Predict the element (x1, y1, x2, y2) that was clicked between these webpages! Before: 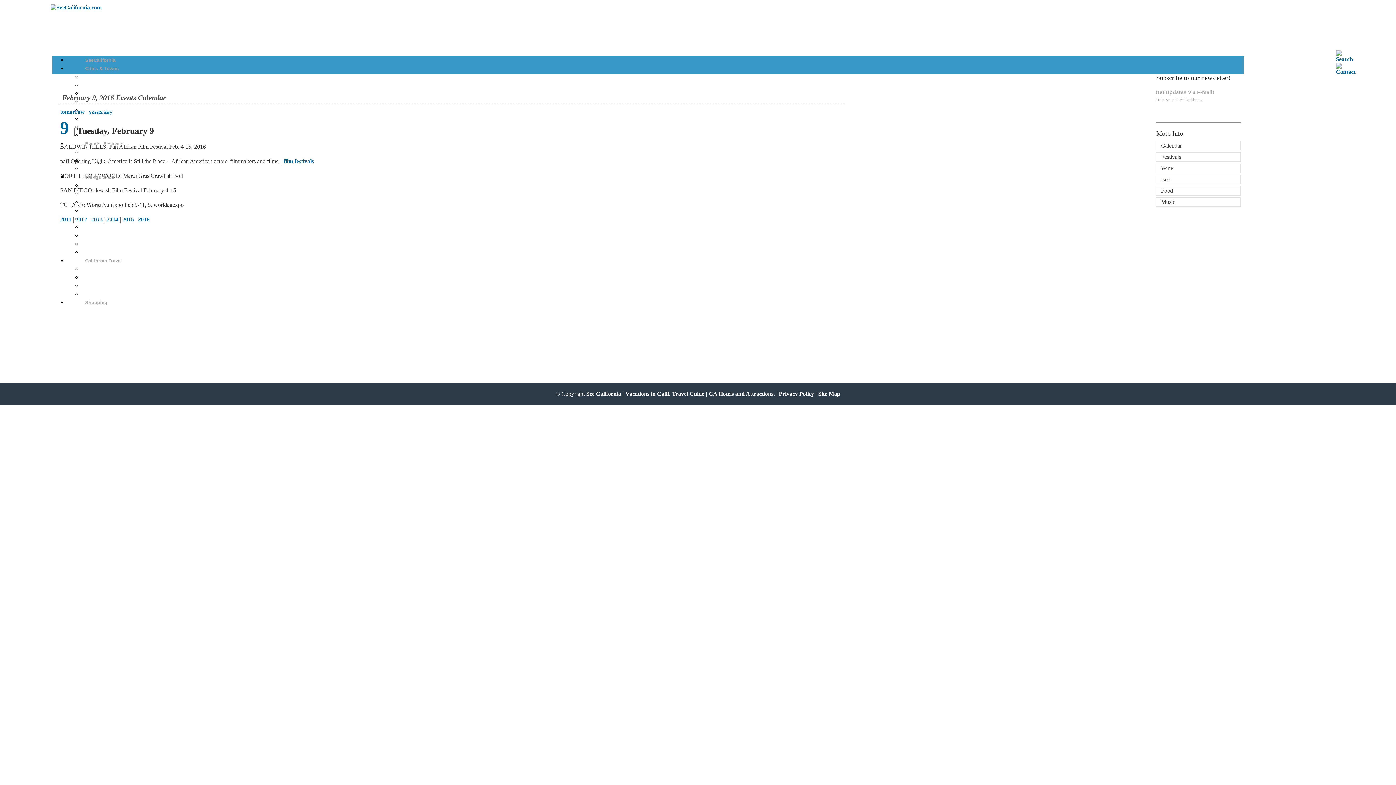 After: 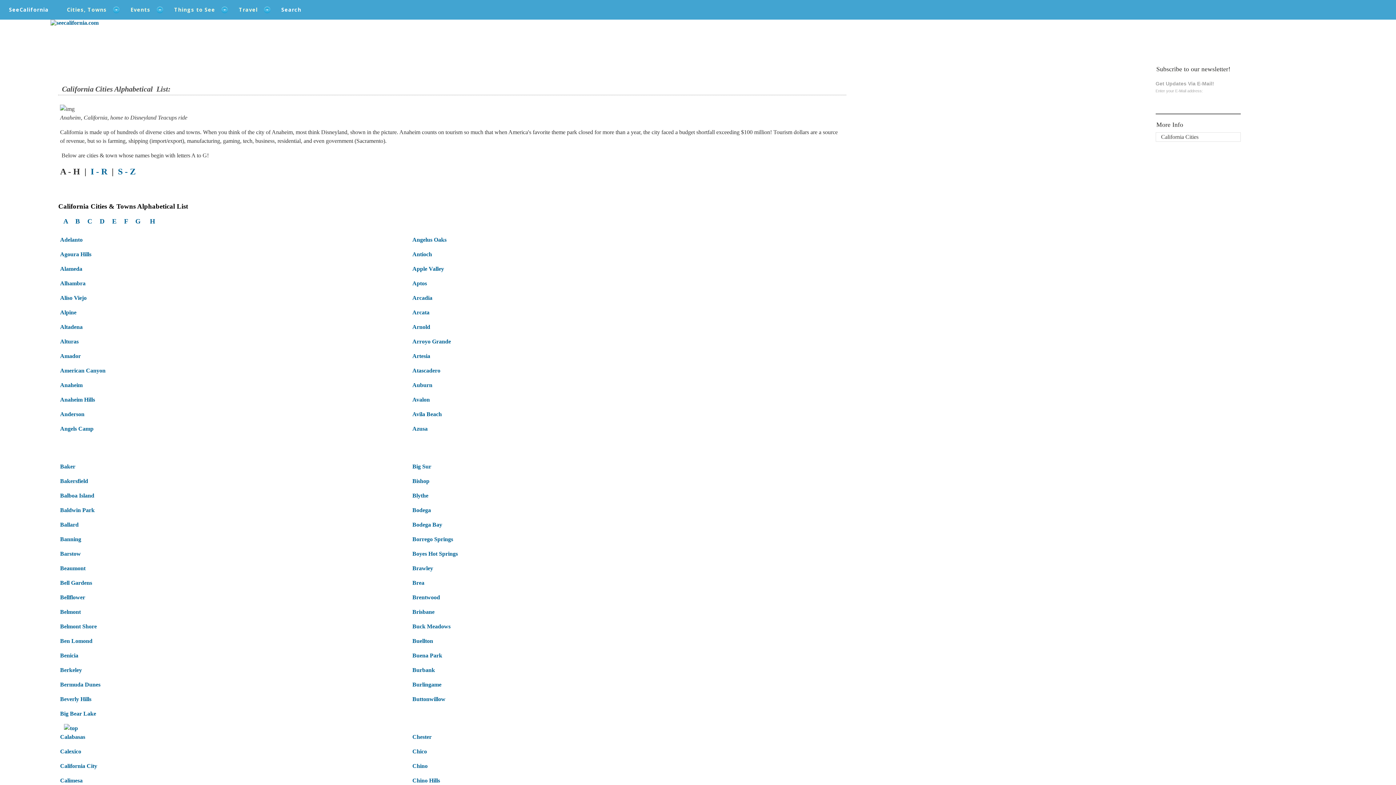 Action: label: All Destinations bbox: (81, 74, 126, 79)